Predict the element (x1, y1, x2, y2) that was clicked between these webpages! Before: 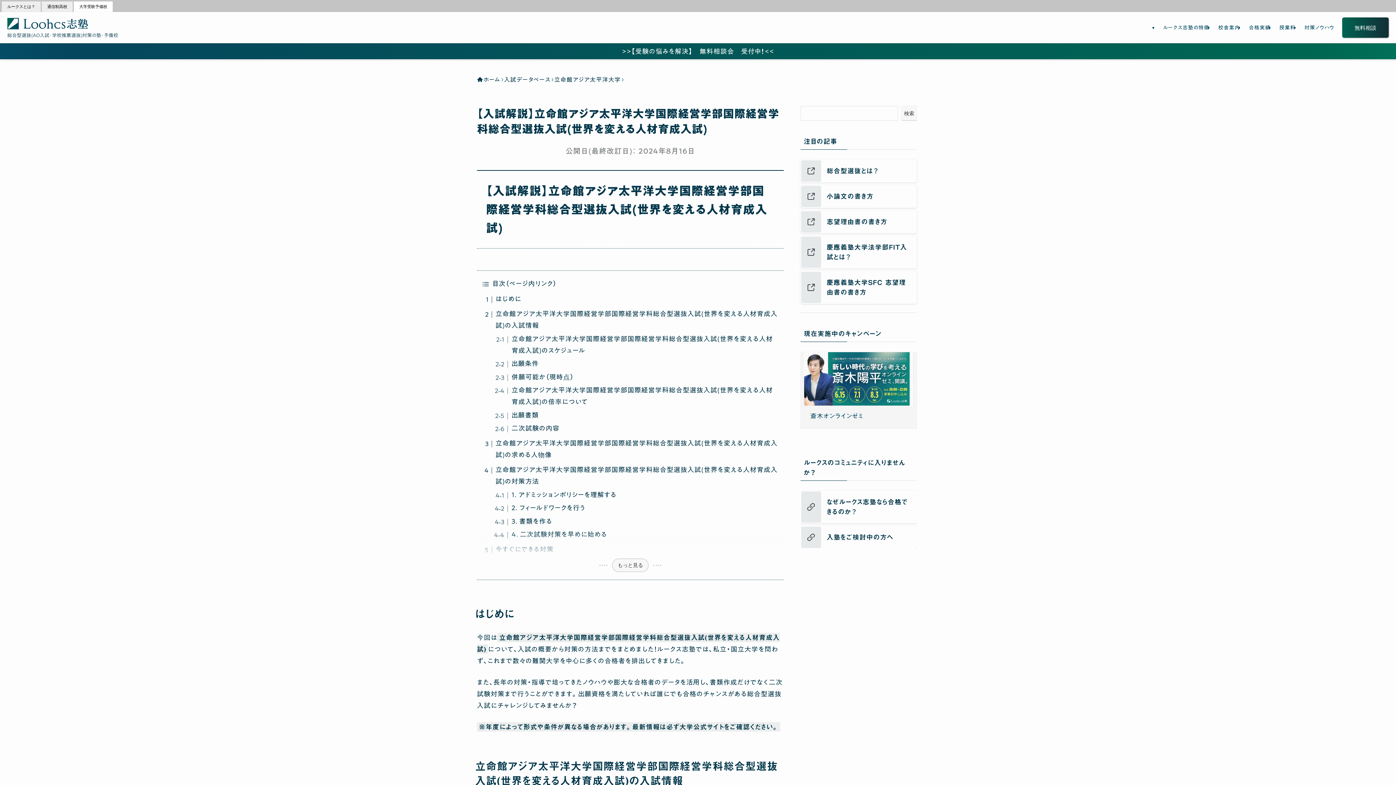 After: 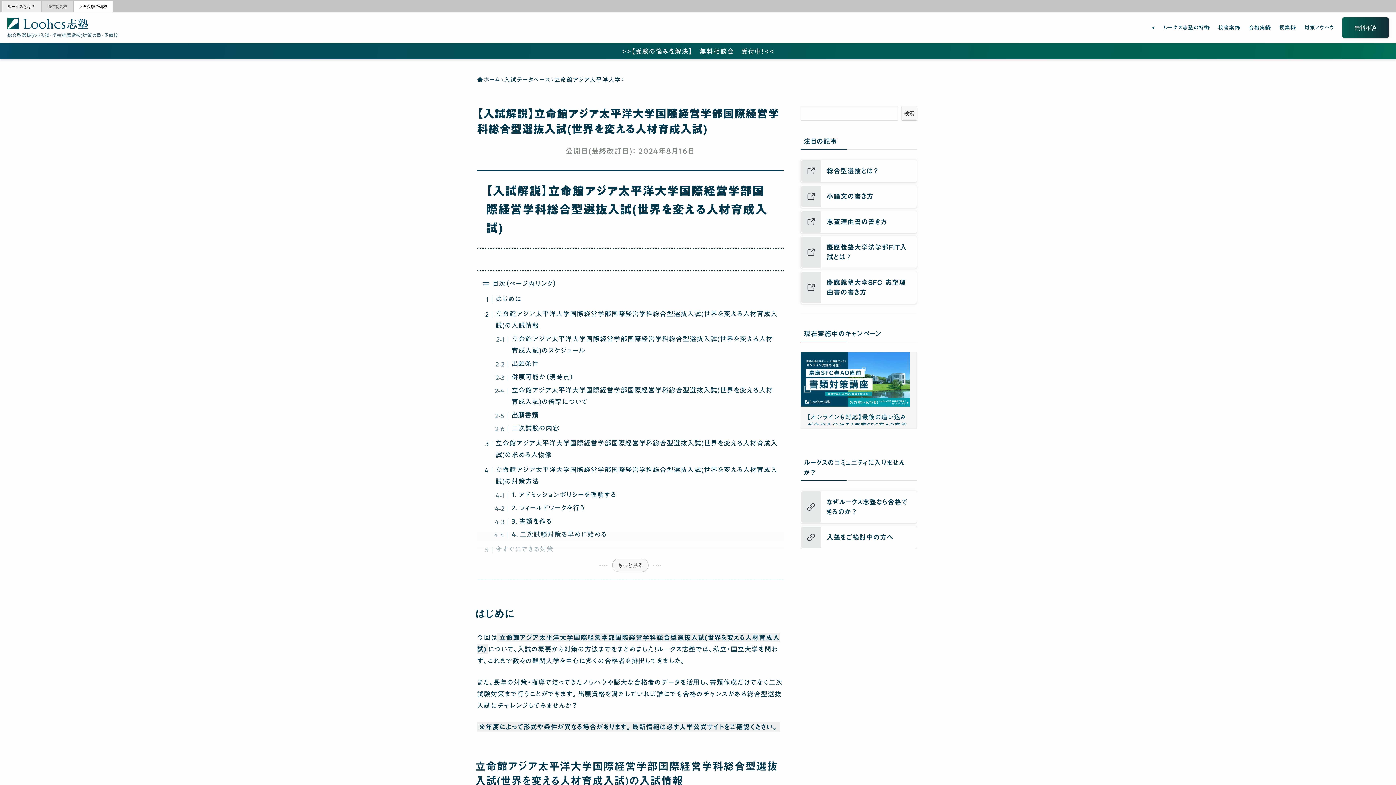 Action: bbox: (41, 1, 72, 12) label: 通信制高校